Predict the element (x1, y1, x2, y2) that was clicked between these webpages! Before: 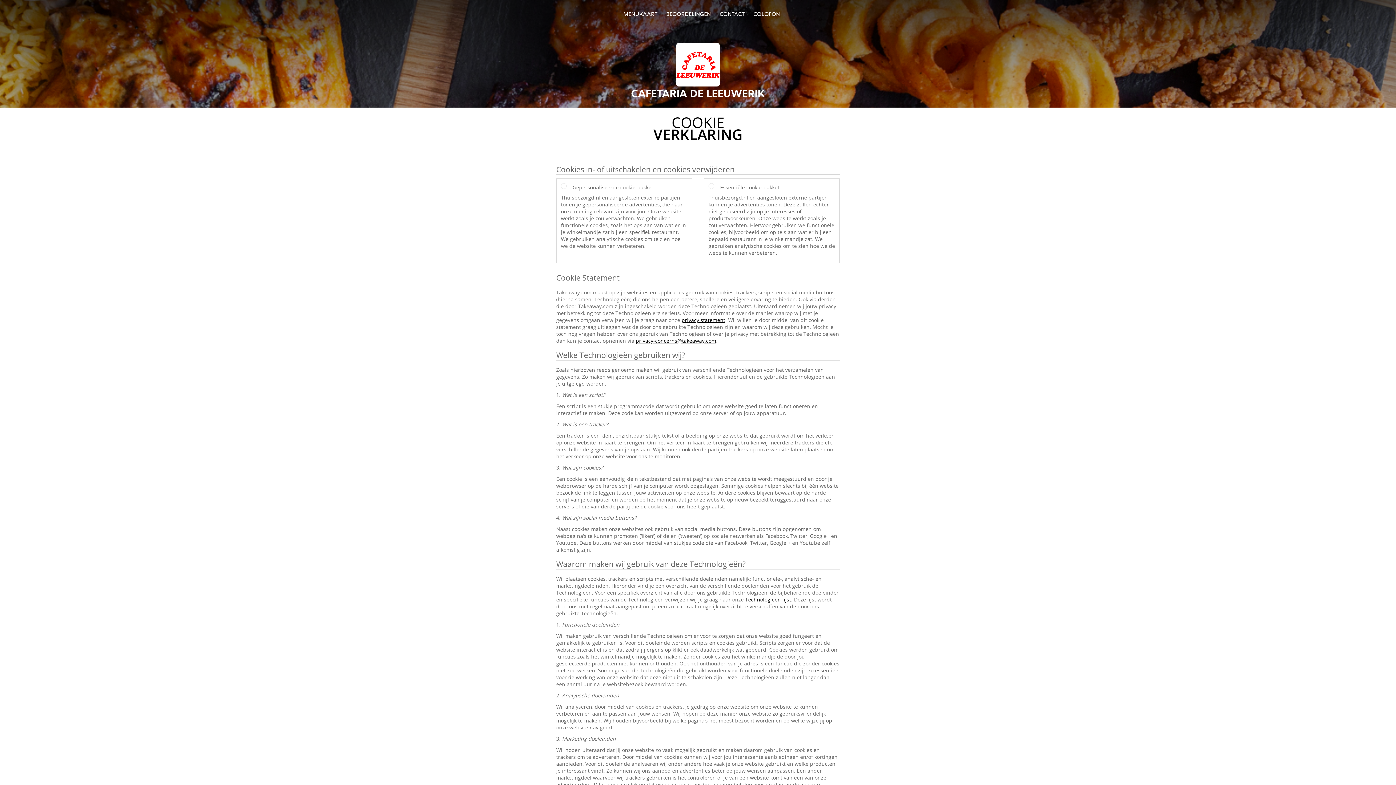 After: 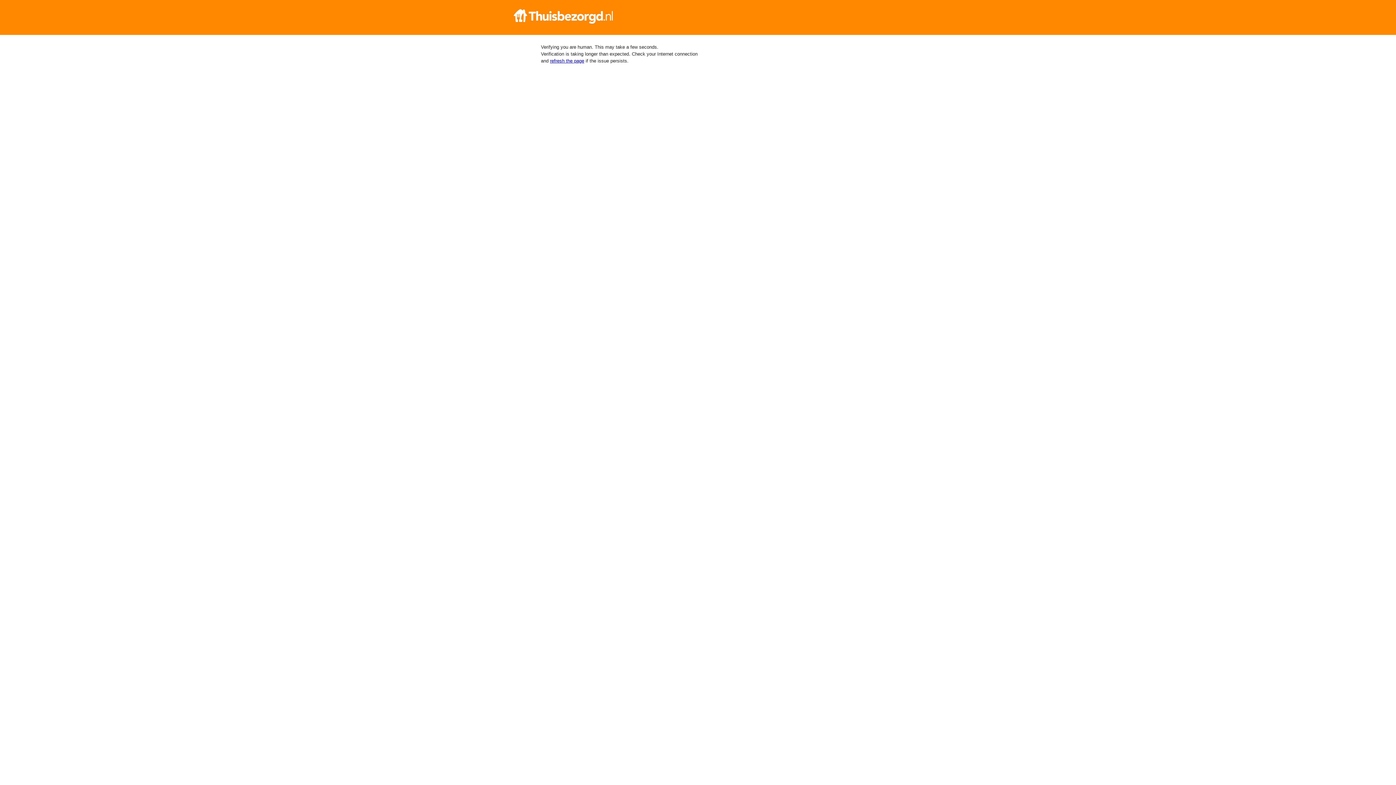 Action: label: Technologieën lijst bbox: (745, 596, 791, 603)